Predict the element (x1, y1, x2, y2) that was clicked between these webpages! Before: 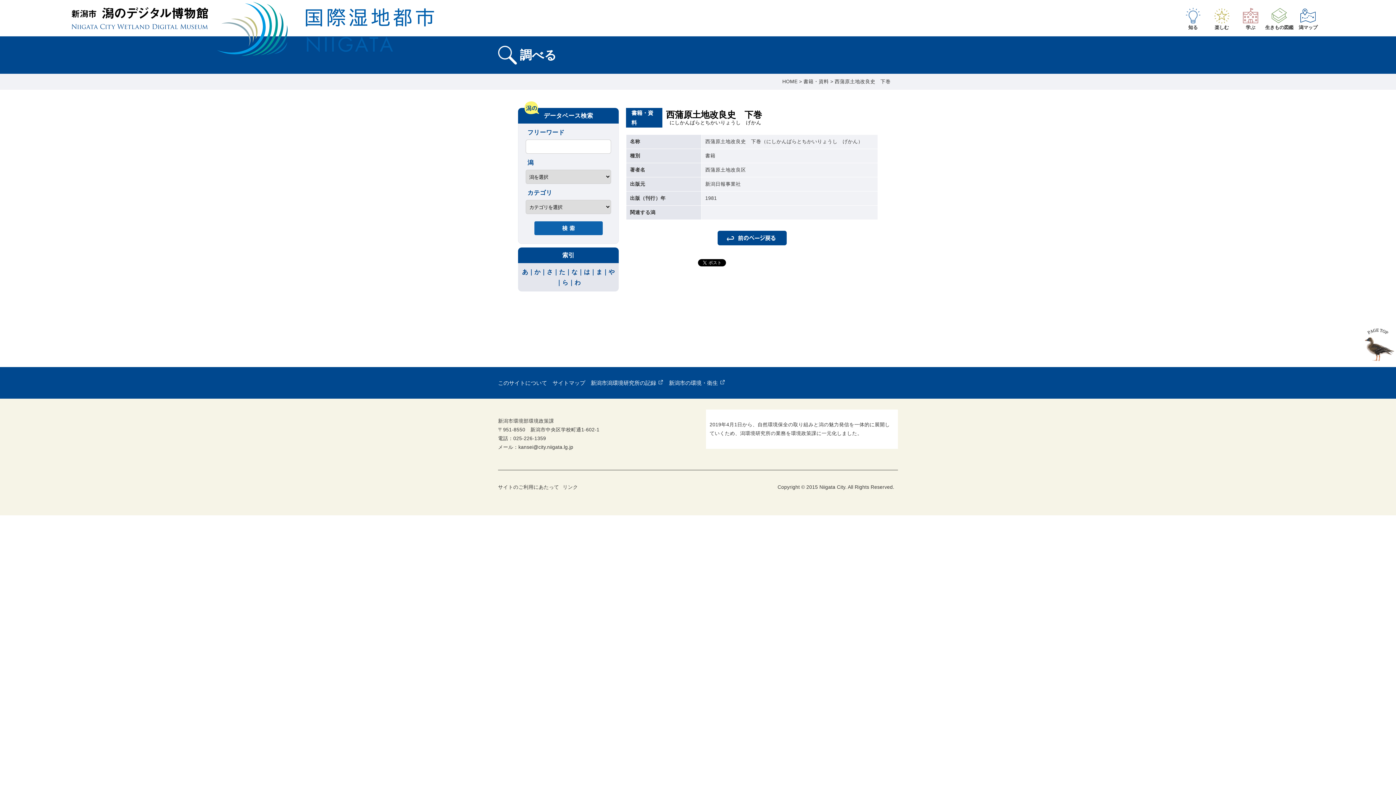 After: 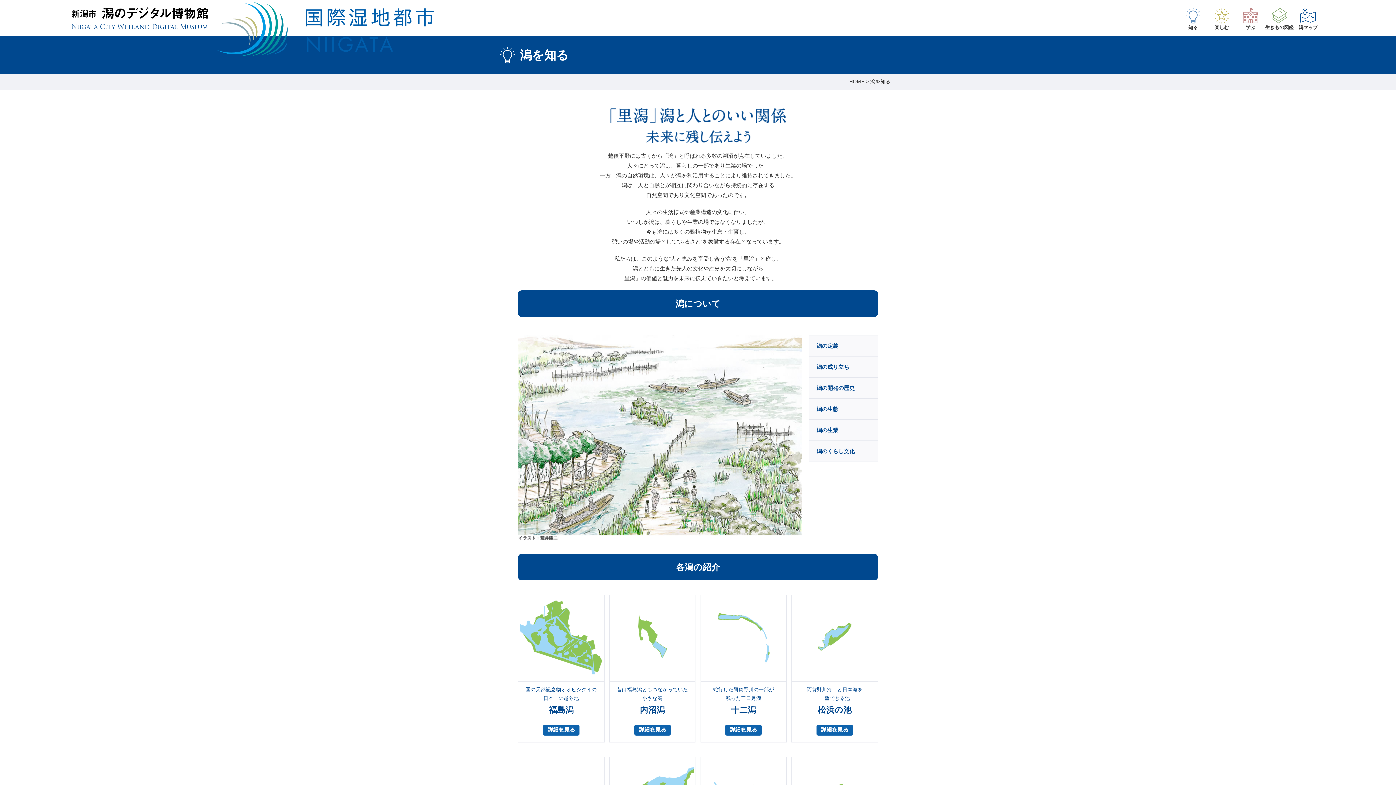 Action: label: 知る bbox: (1178, 0, 1207, 36)